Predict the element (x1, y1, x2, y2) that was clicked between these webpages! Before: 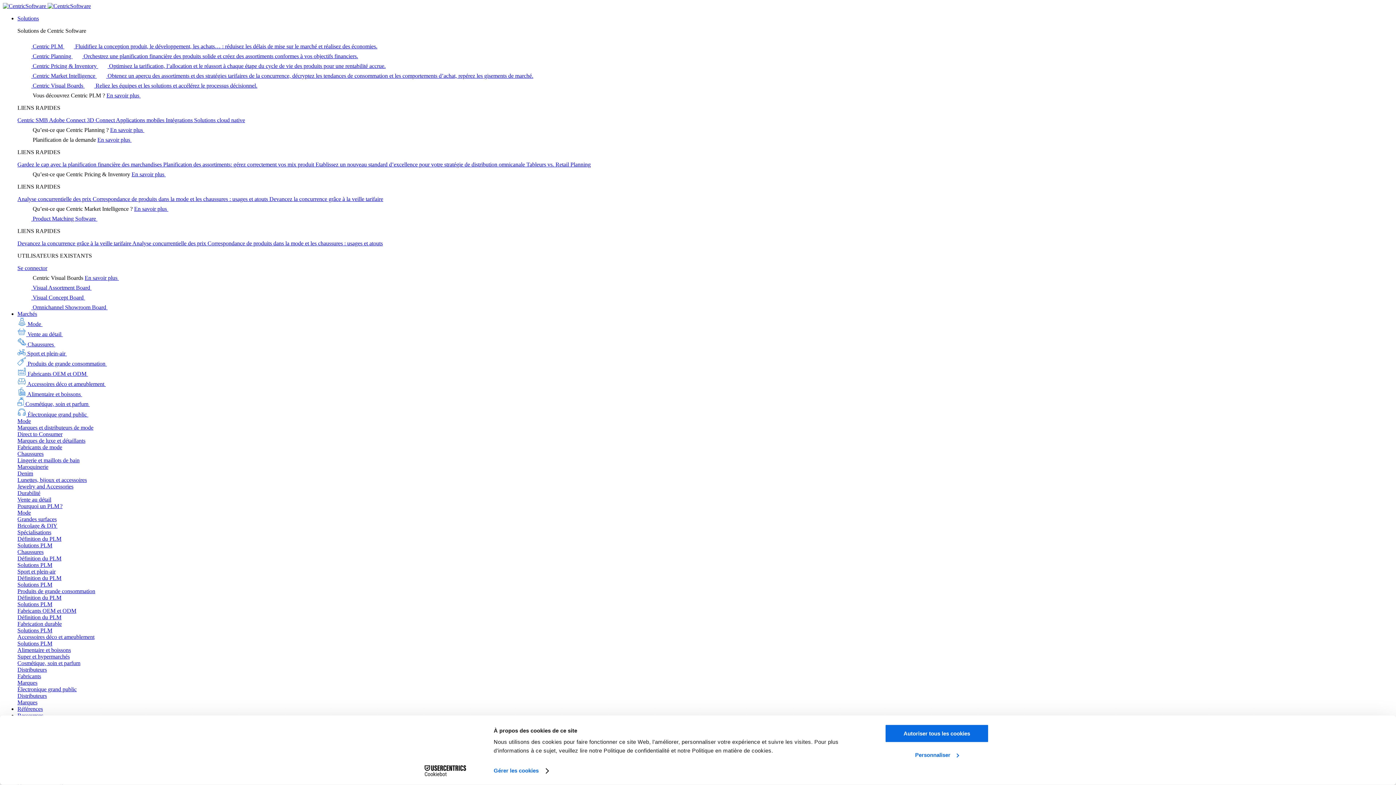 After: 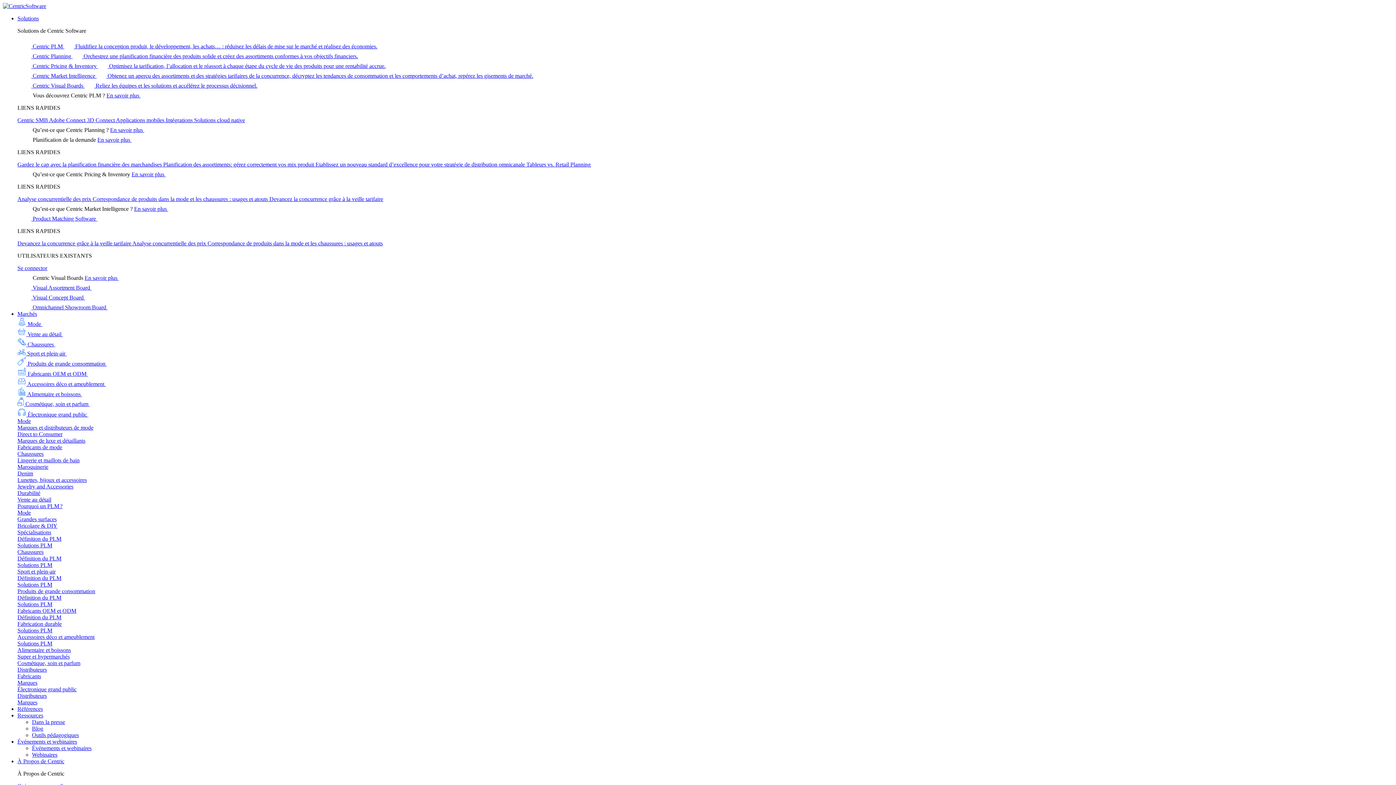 Action: label: Marques bbox: (17, 680, 37, 686)